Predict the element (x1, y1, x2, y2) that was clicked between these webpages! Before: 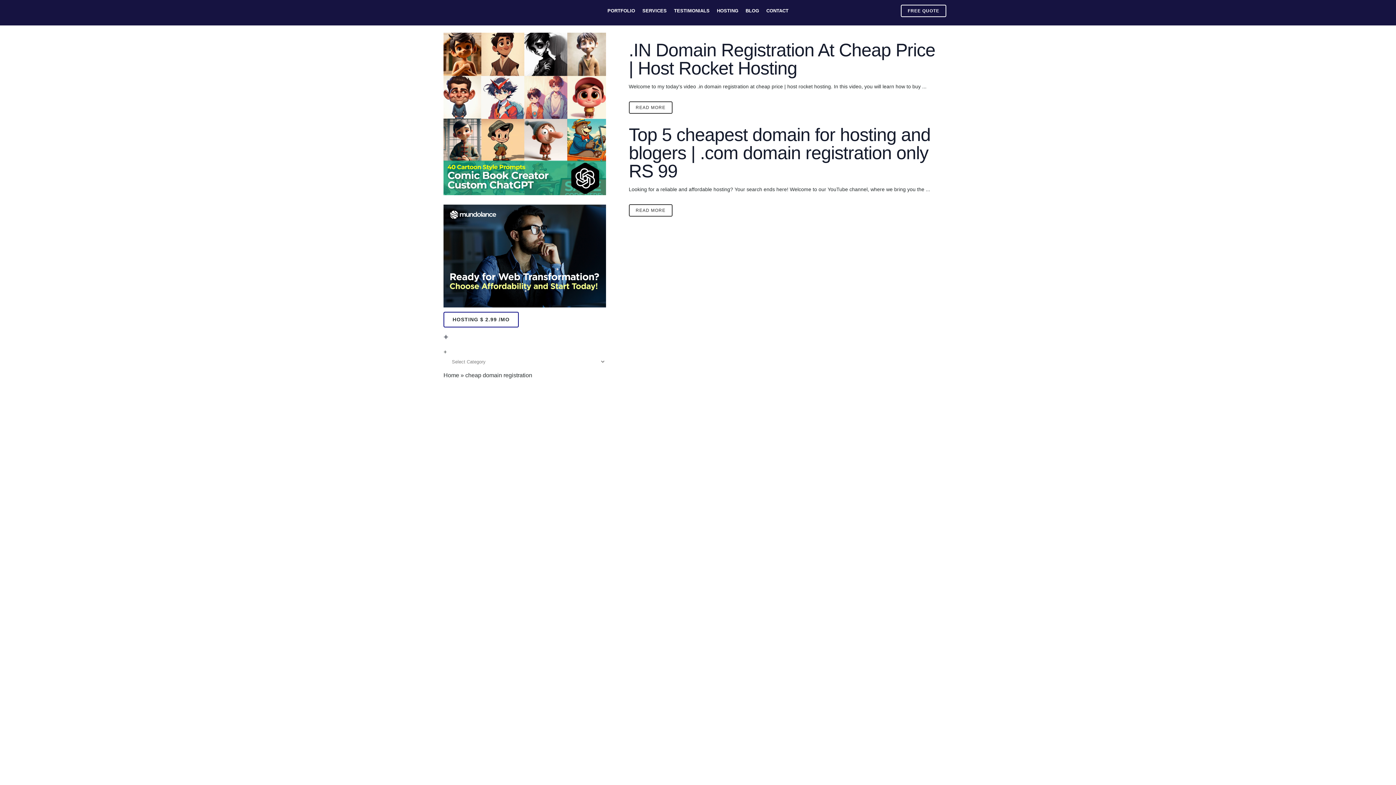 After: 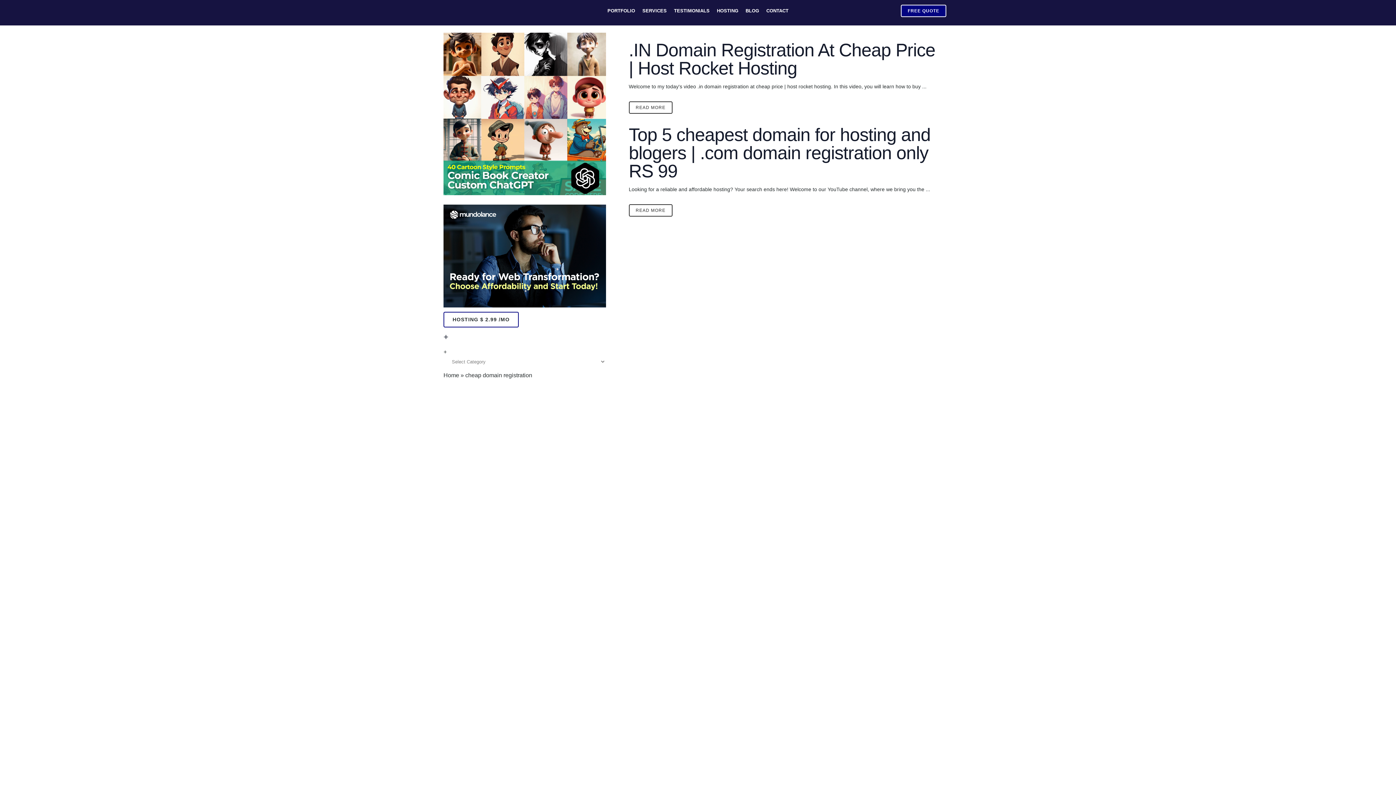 Action: label: FREE QUOTE bbox: (901, 4, 946, 17)